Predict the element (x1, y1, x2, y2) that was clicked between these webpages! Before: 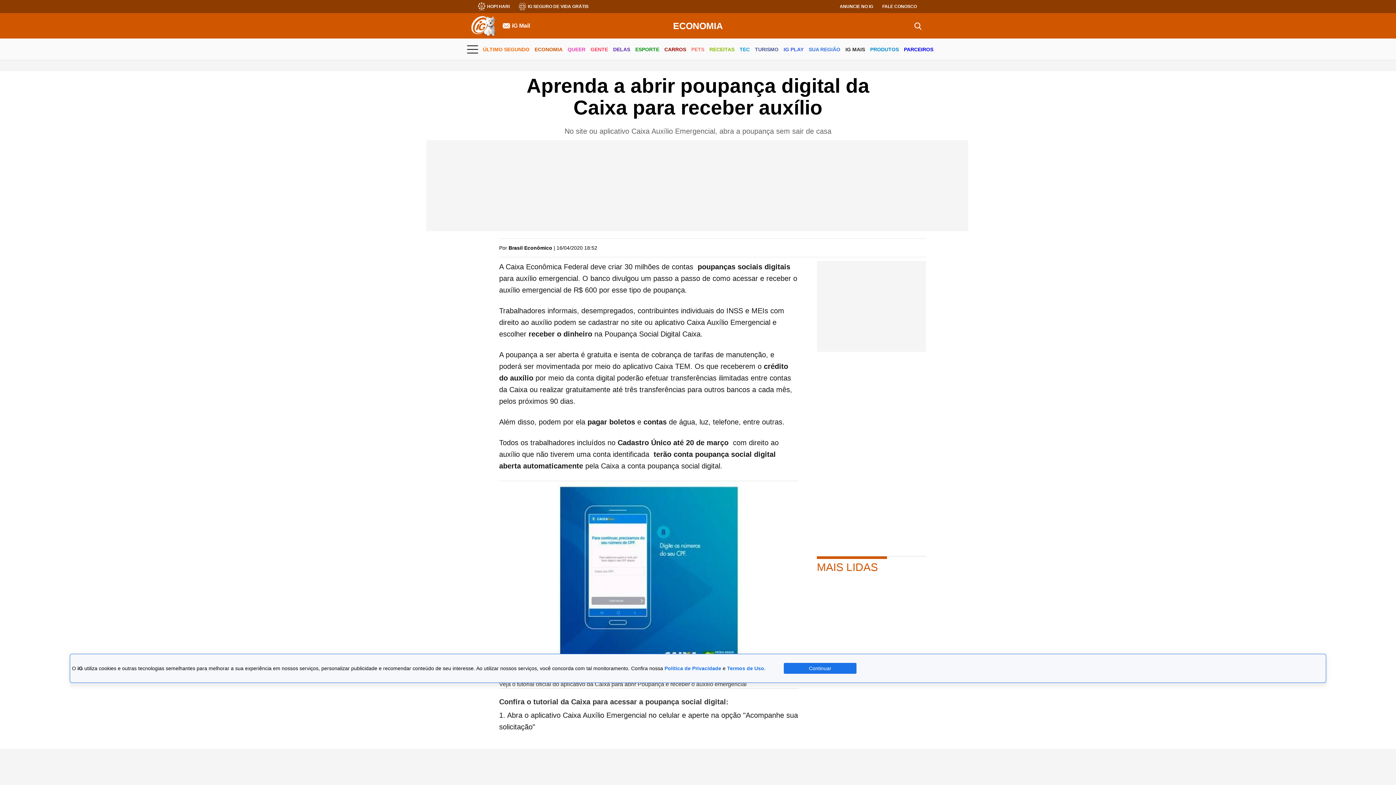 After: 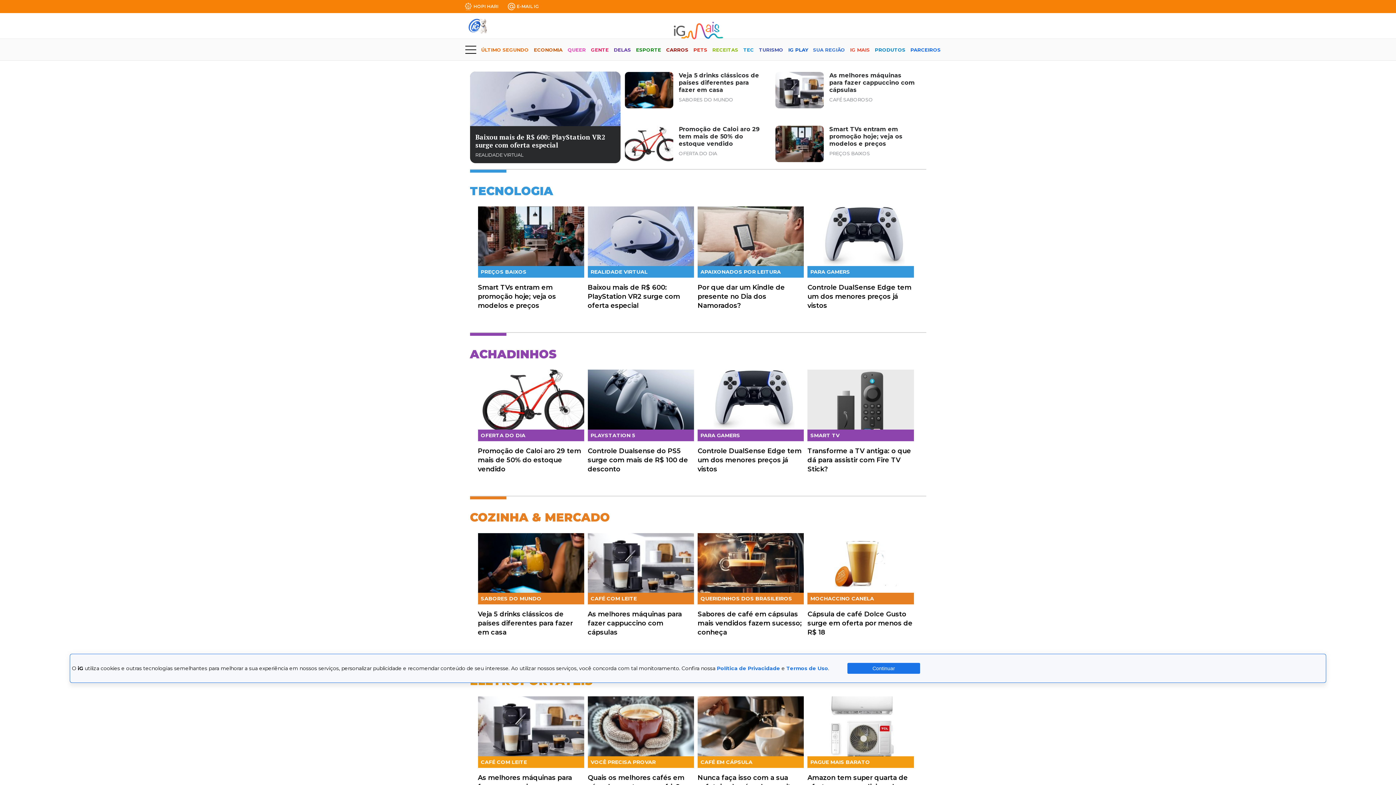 Action: label: IG MAIS bbox: (845, 40, 865, 59)